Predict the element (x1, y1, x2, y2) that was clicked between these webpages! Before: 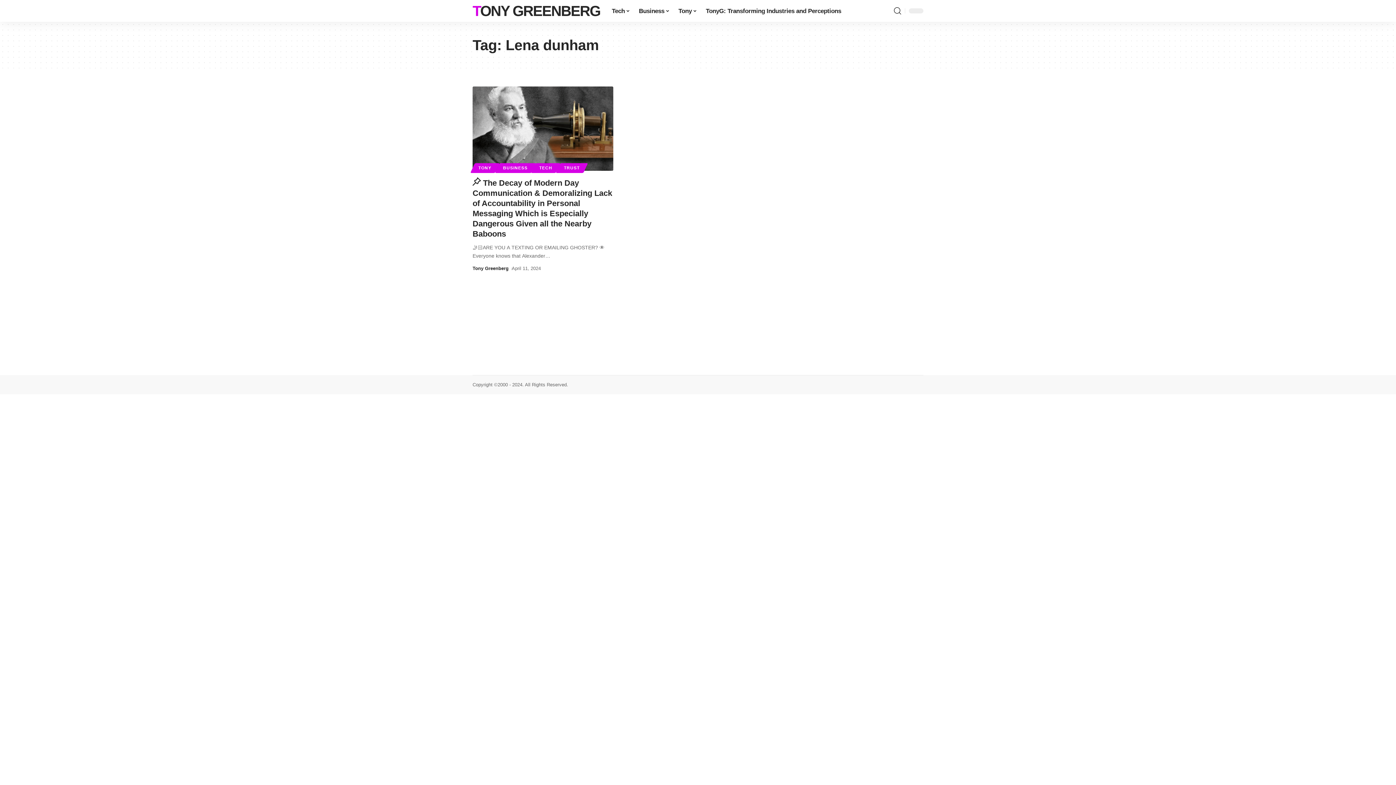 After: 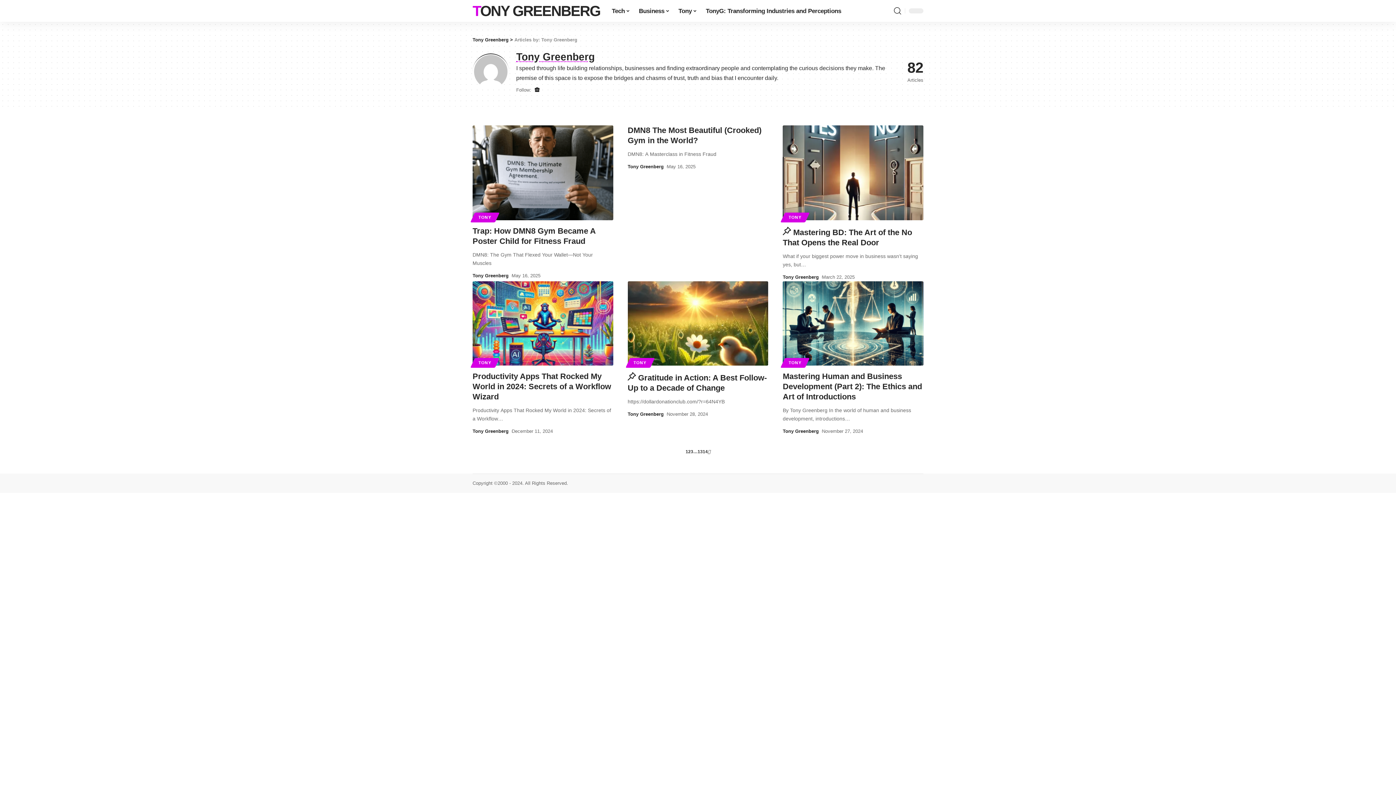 Action: bbox: (472, 264, 508, 272) label: Tony Greenberg